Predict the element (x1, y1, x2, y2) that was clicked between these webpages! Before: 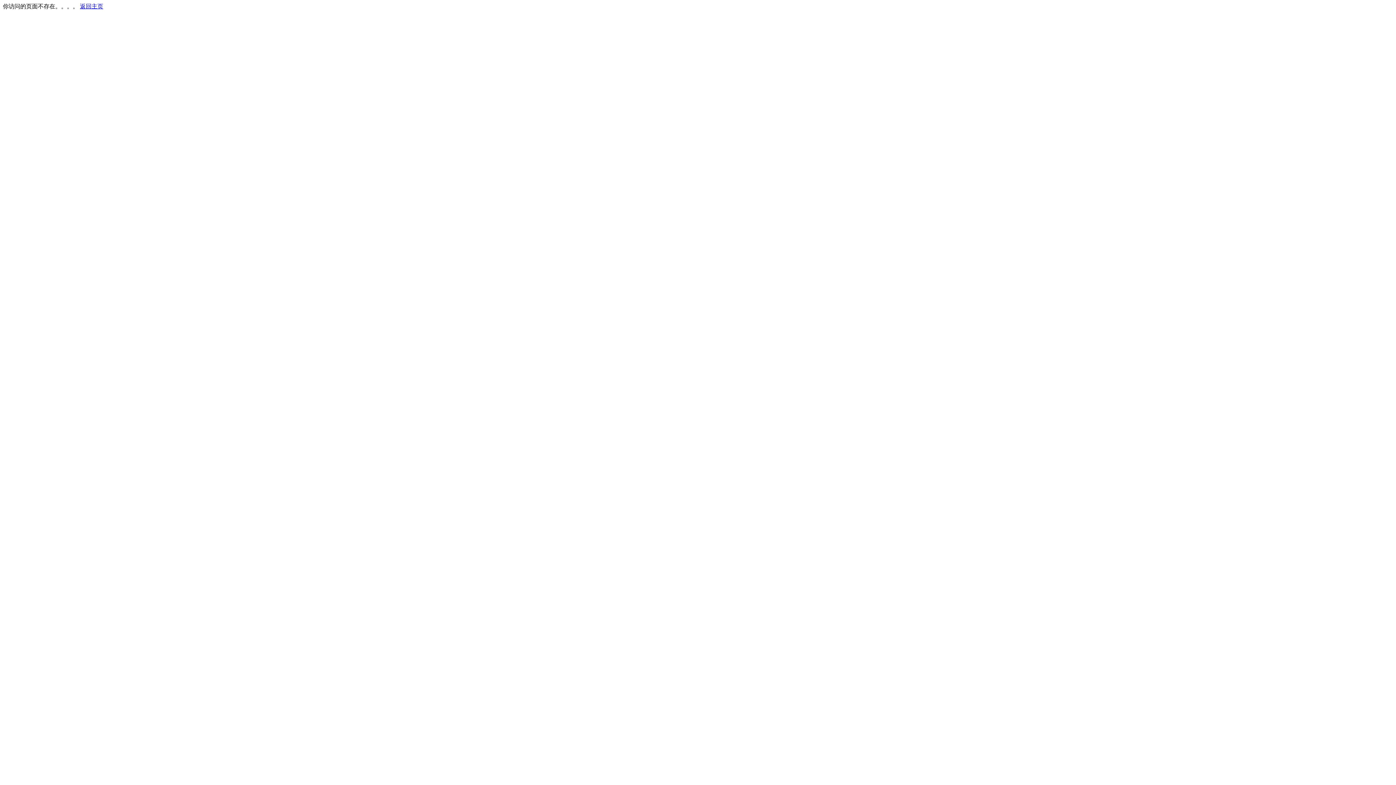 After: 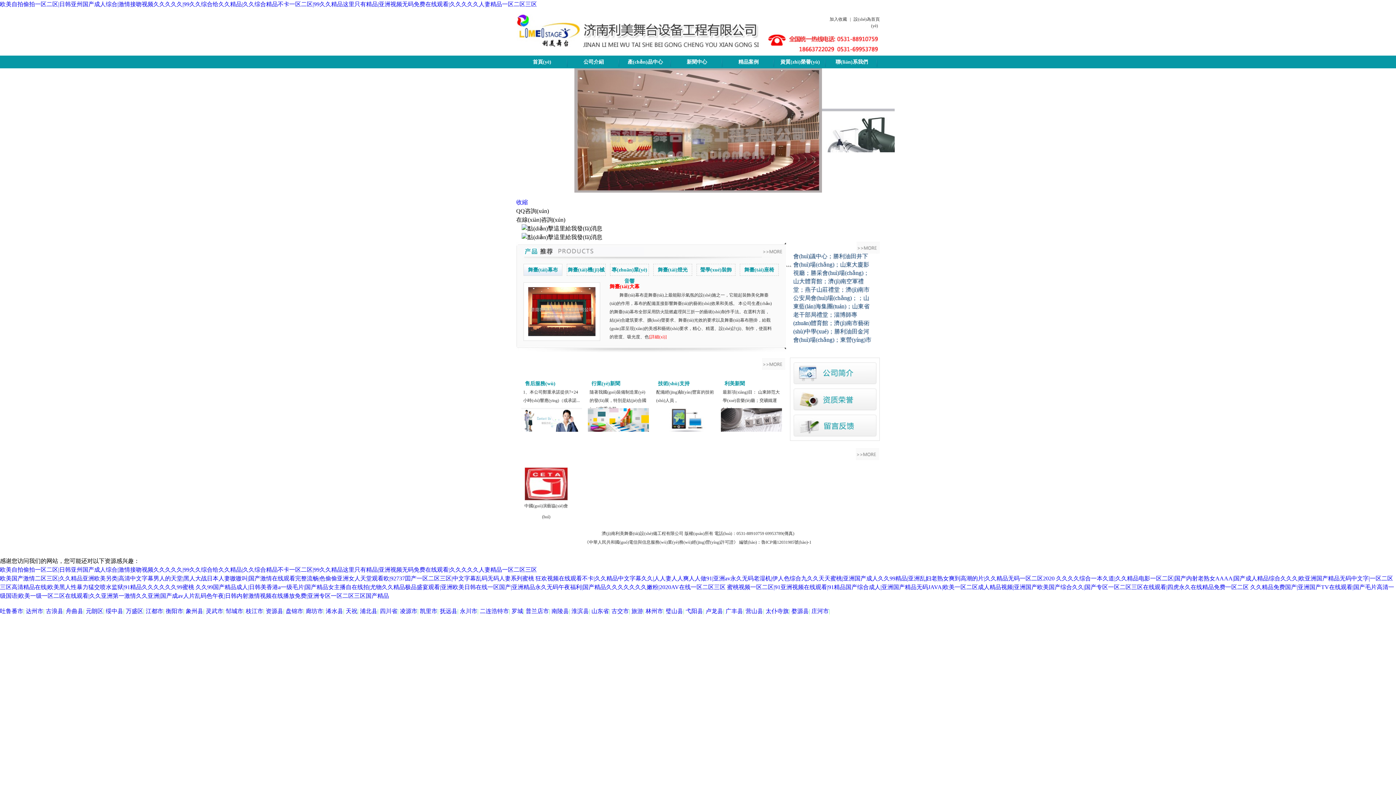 Action: bbox: (80, 3, 103, 9) label: 返回主页